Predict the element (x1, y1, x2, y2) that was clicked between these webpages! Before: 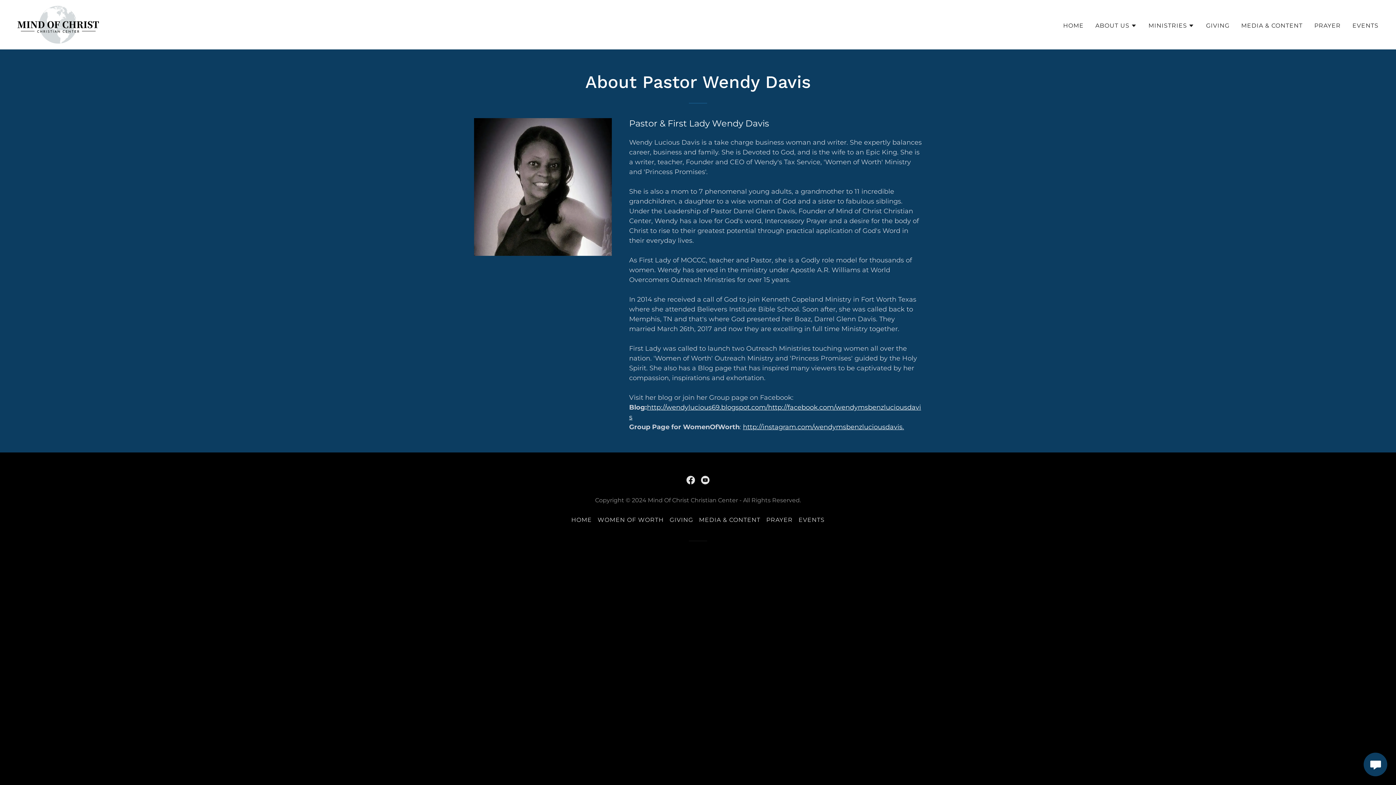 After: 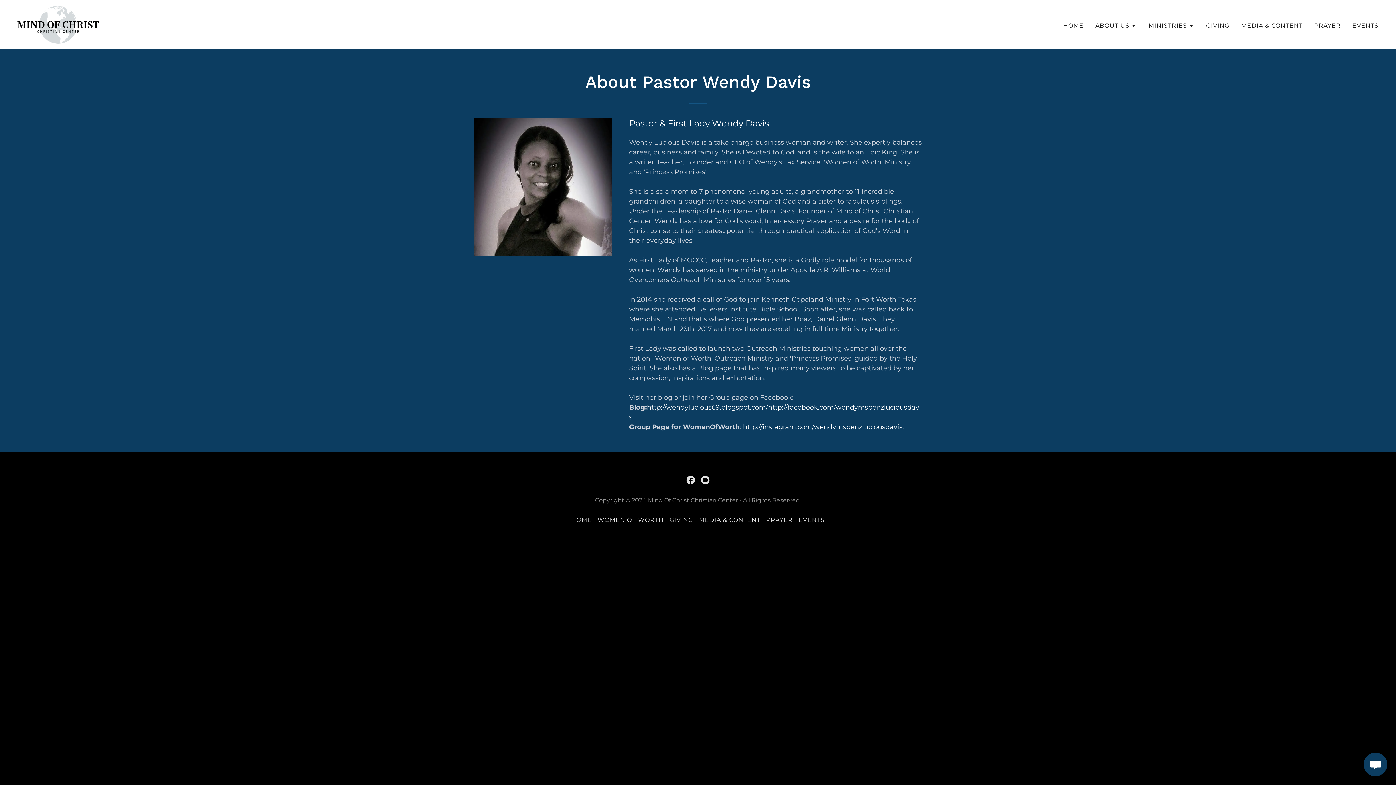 Action: bbox: (698, 473, 712, 487) label: YouTube Social Link